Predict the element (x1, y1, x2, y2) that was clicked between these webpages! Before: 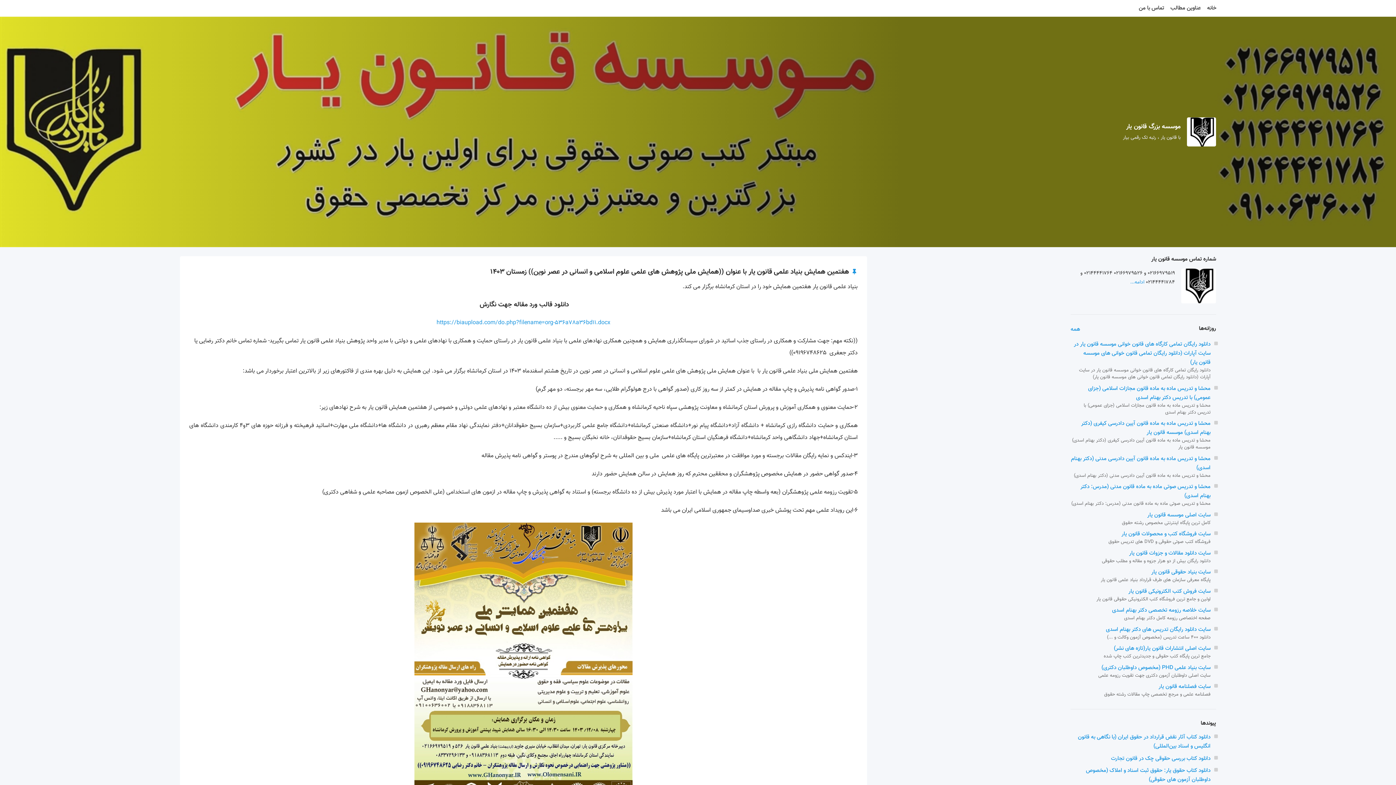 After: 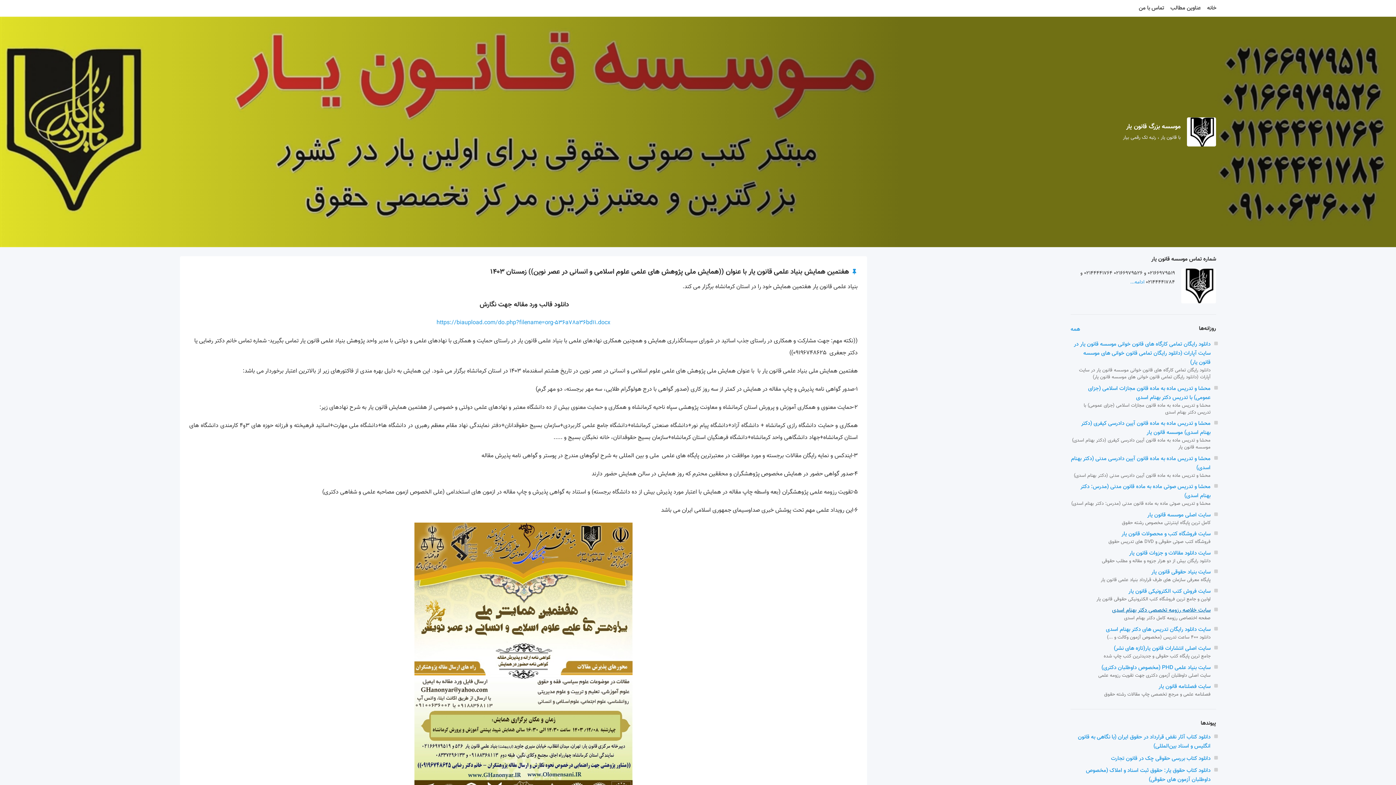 Action: bbox: (1112, 606, 1210, 614) label: سایت خلاصه رزومه تخصصی دکتر بهنام اسدی